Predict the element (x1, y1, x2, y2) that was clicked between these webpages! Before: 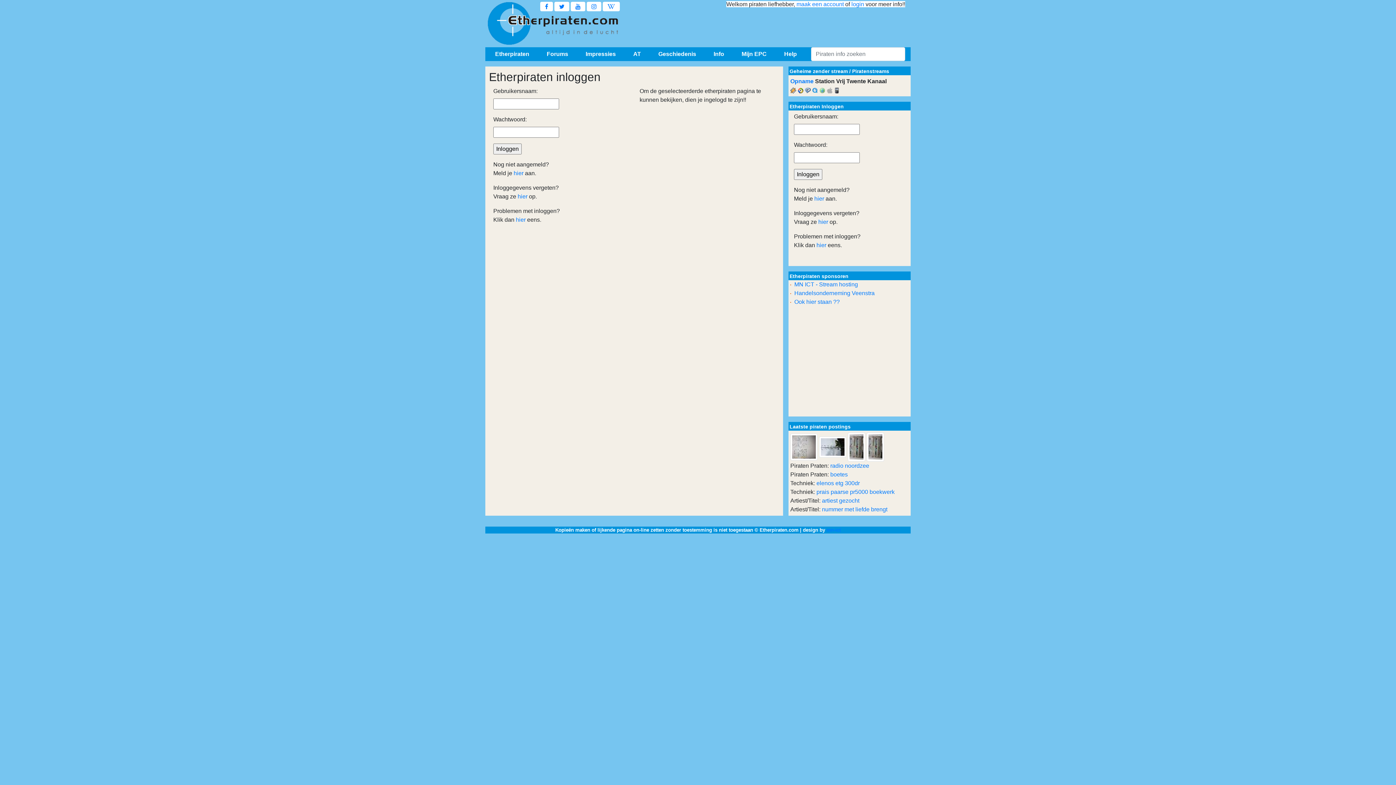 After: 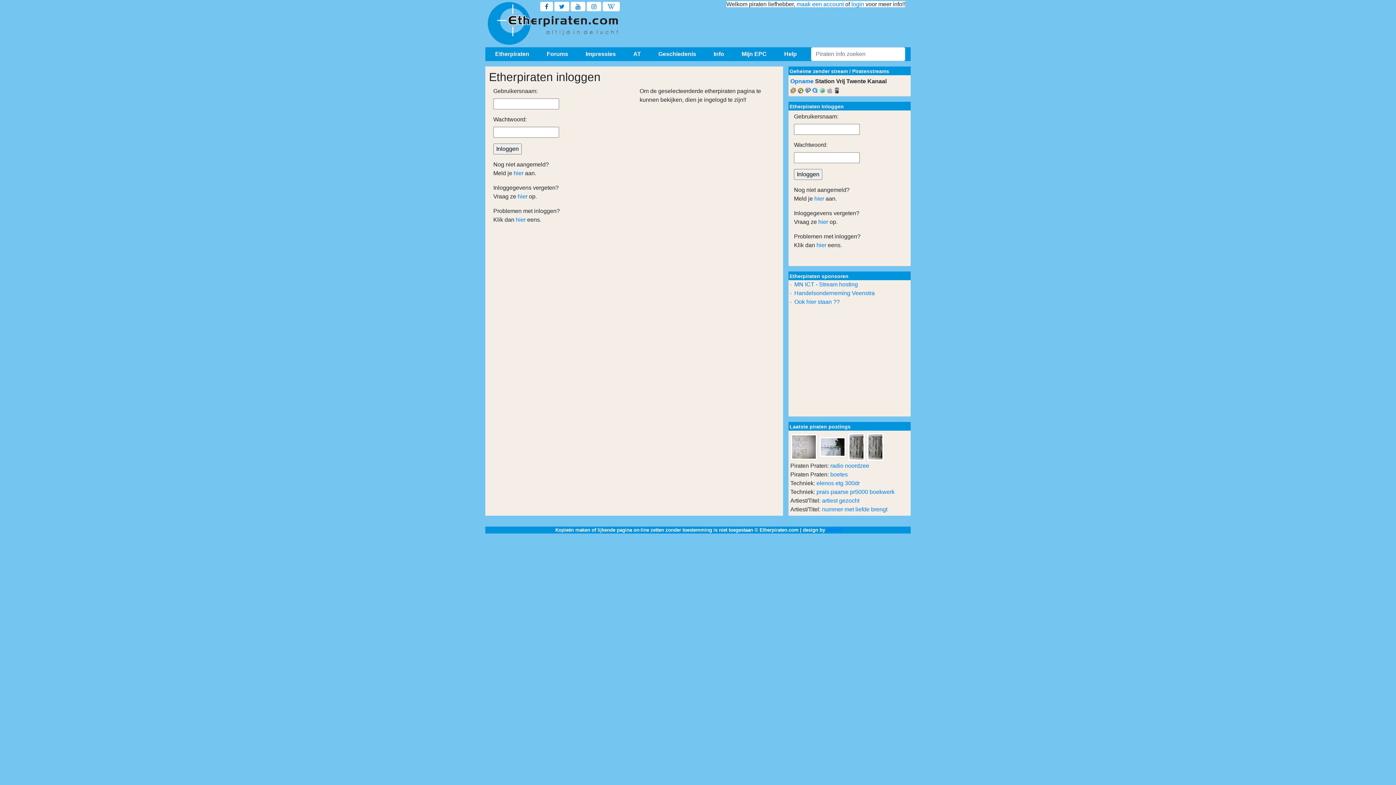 Action: bbox: (540, 1, 553, 11)